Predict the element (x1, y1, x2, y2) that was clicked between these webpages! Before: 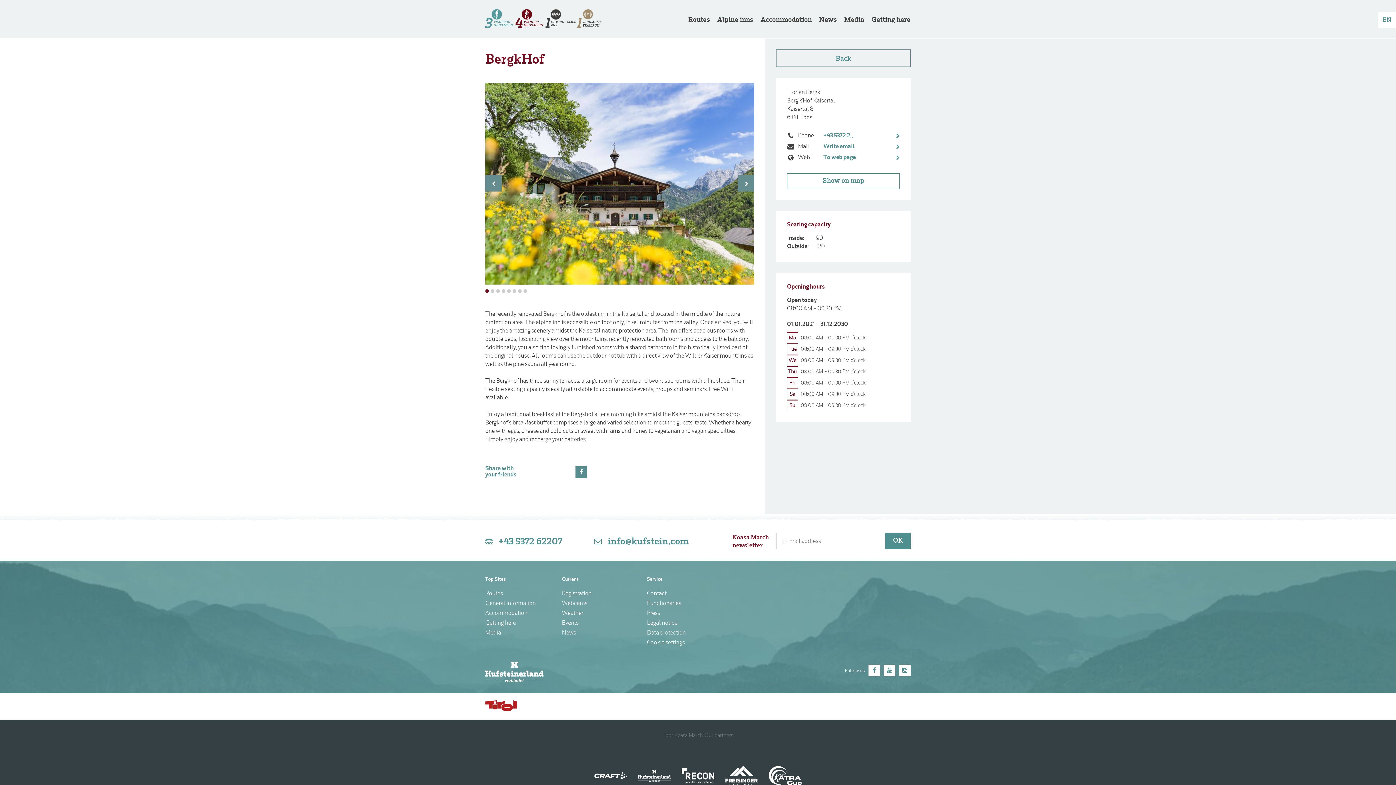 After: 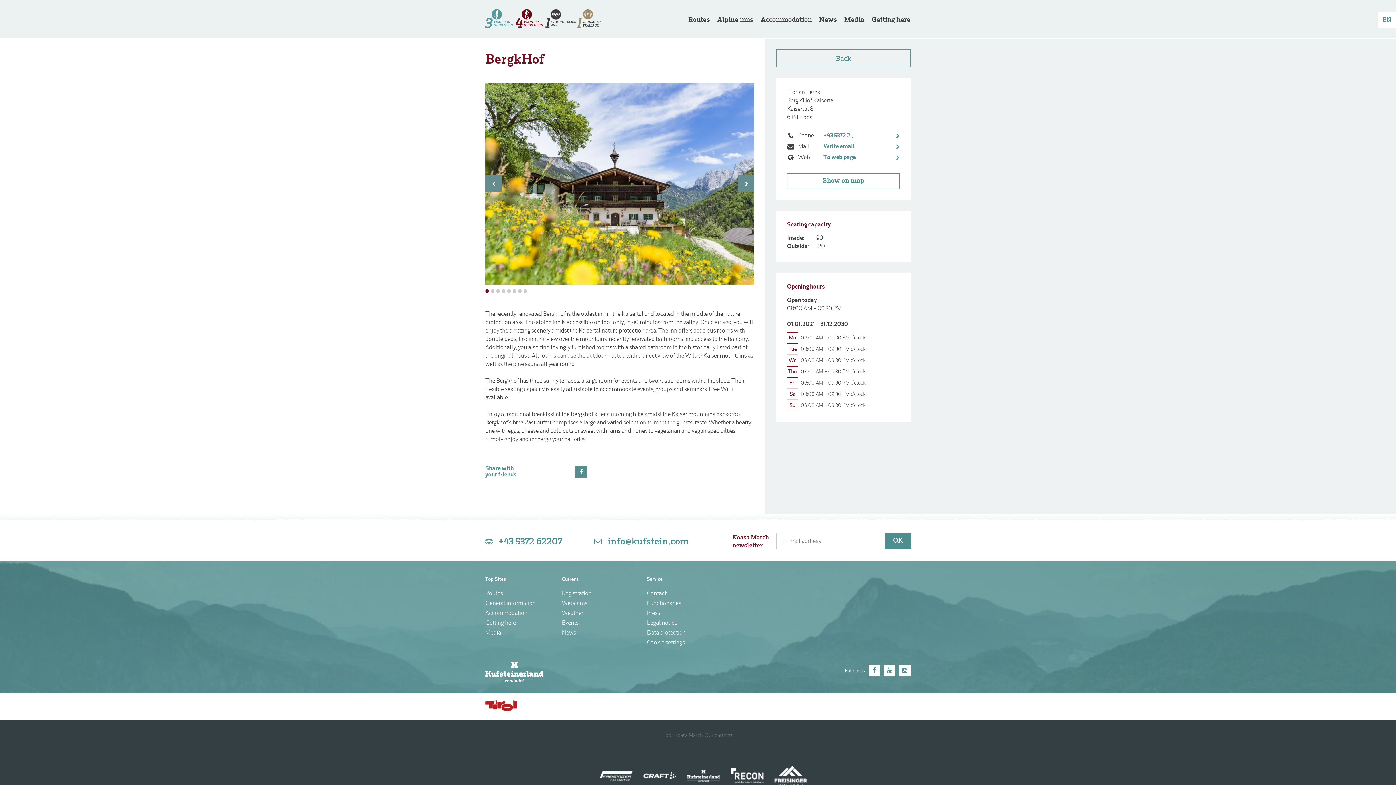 Action: bbox: (647, 618, 677, 628) label: Legal notice